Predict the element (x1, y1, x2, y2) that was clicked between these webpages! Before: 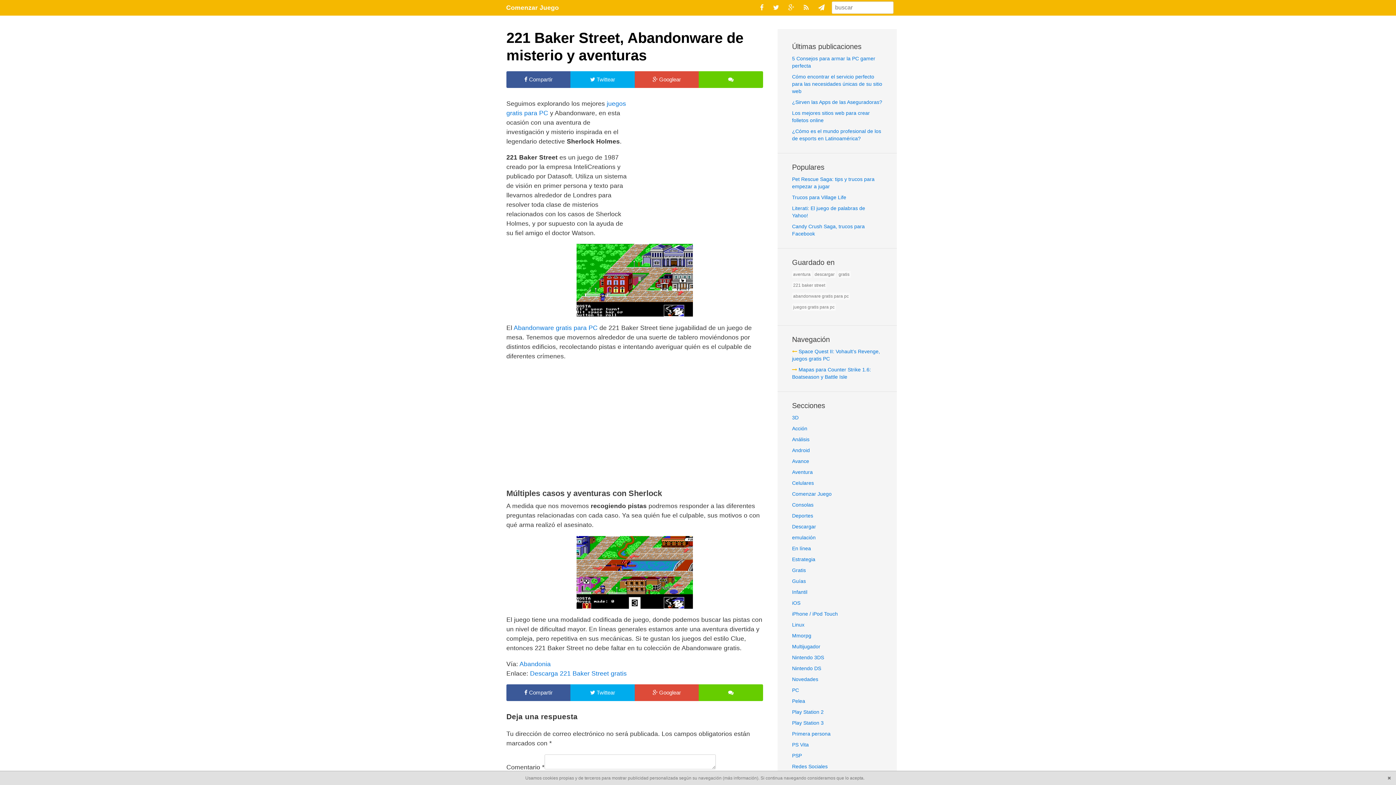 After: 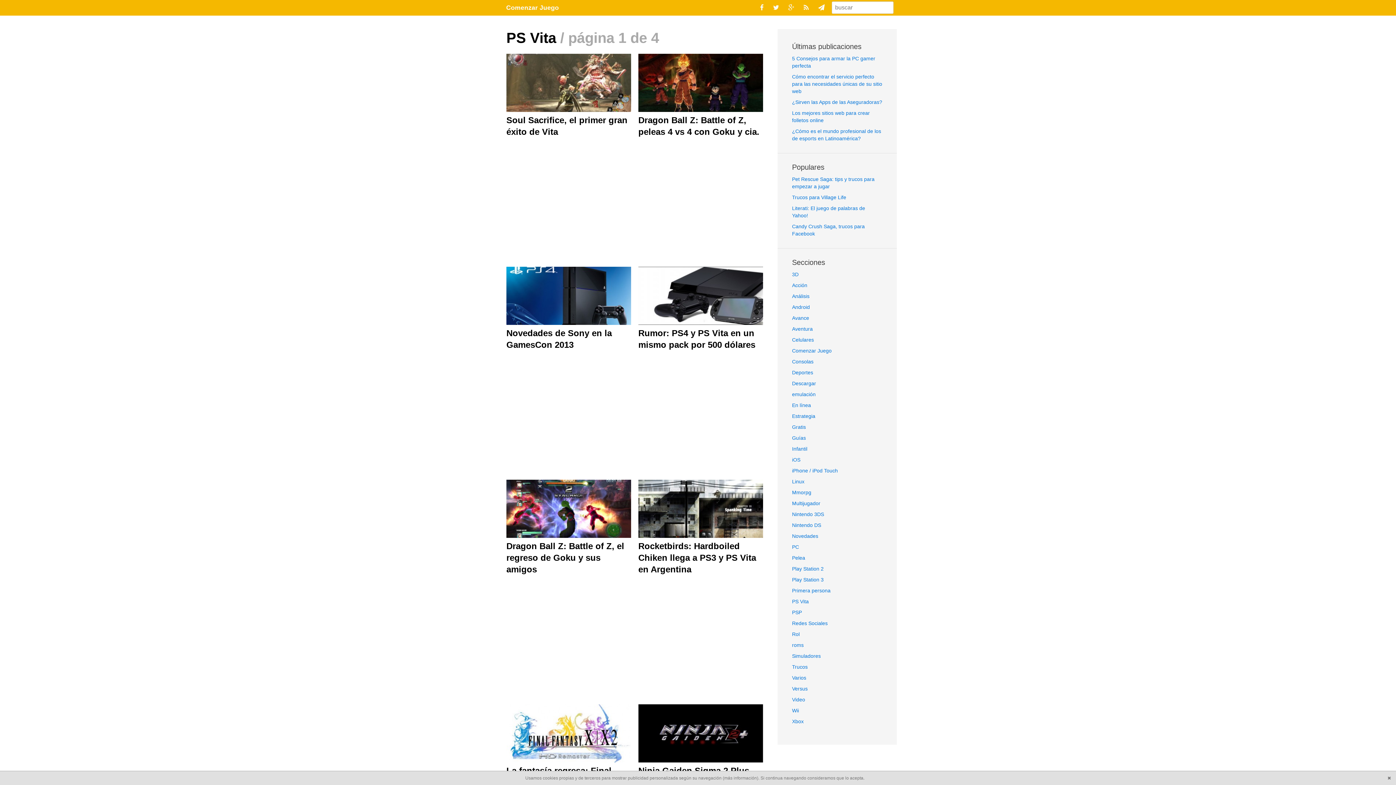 Action: label: PS Vita bbox: (792, 742, 809, 748)